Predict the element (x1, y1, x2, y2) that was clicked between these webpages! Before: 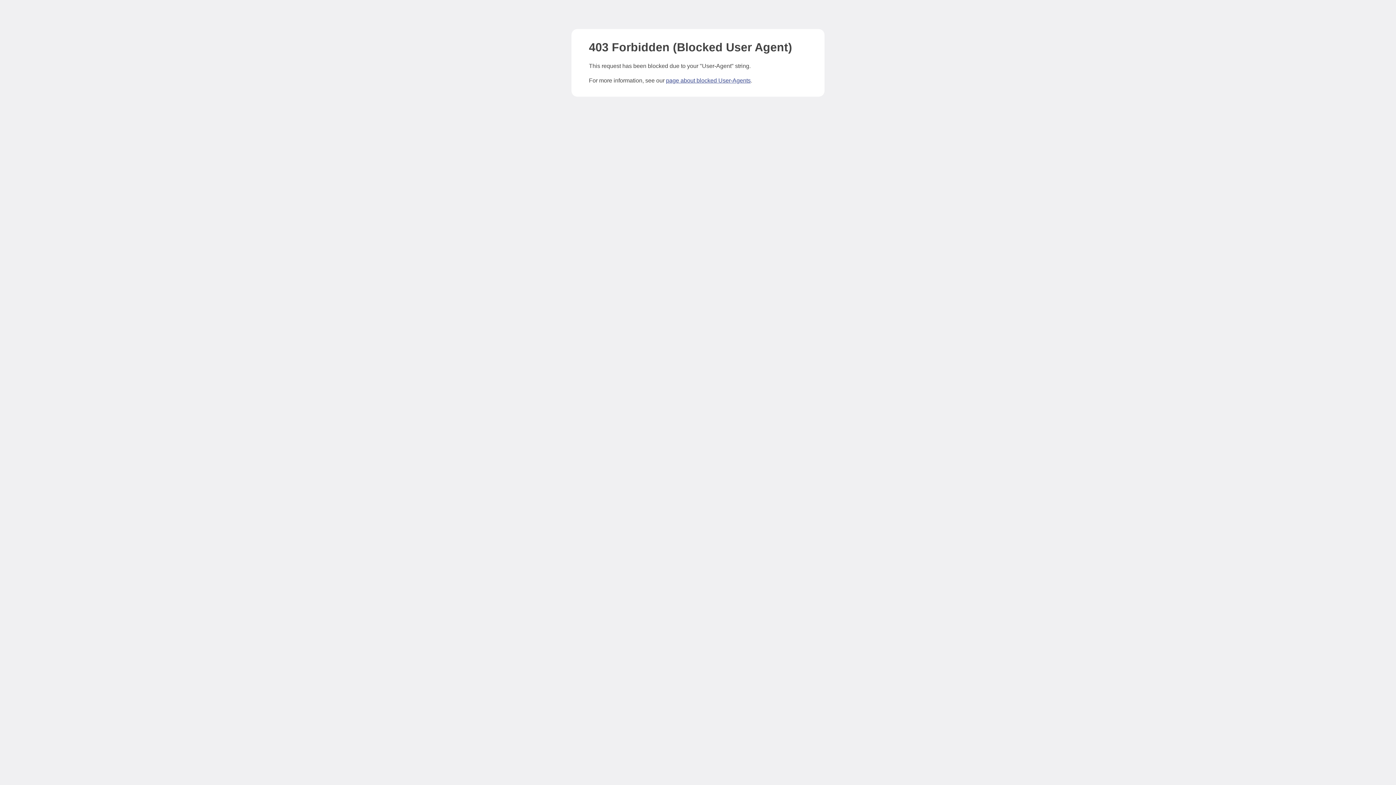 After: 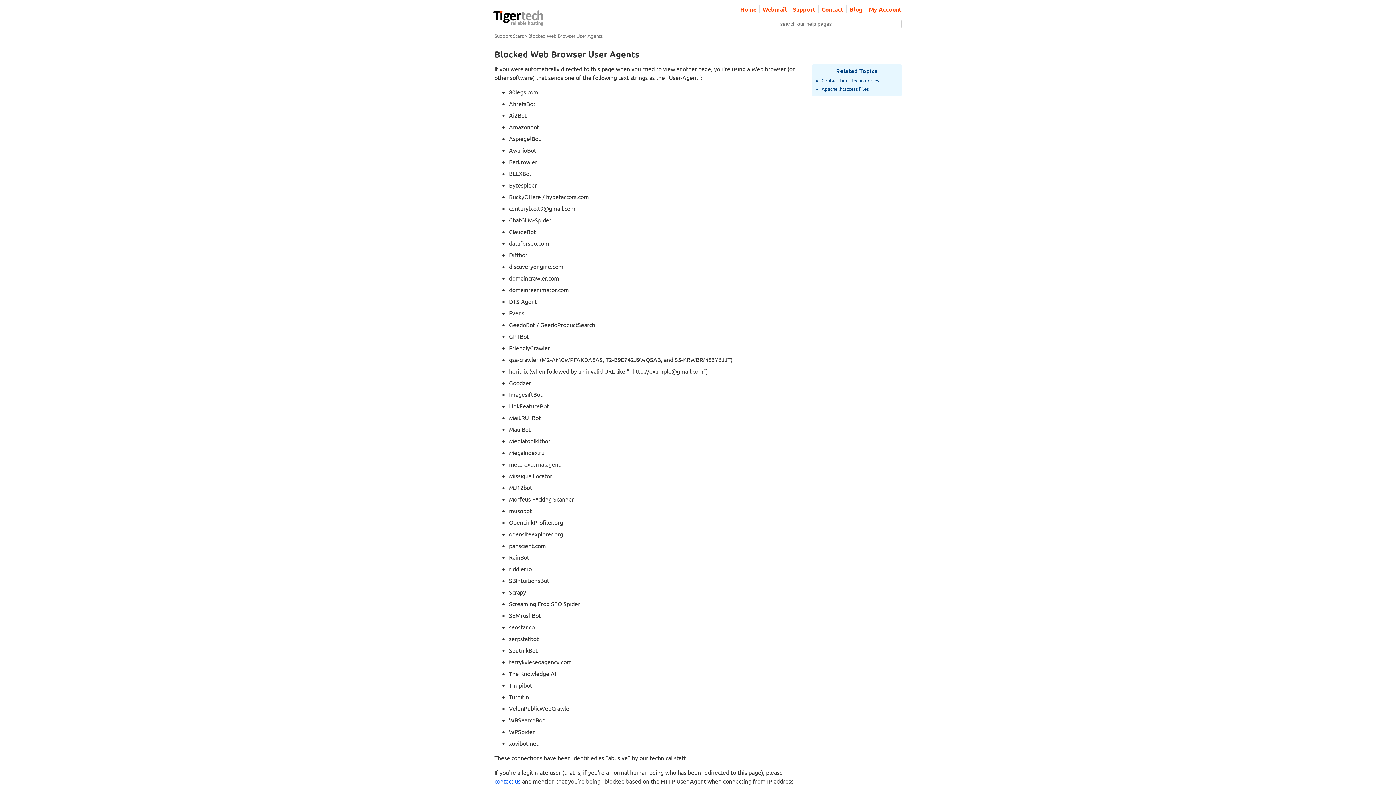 Action: label: page about blocked User-Agents bbox: (666, 77, 750, 83)